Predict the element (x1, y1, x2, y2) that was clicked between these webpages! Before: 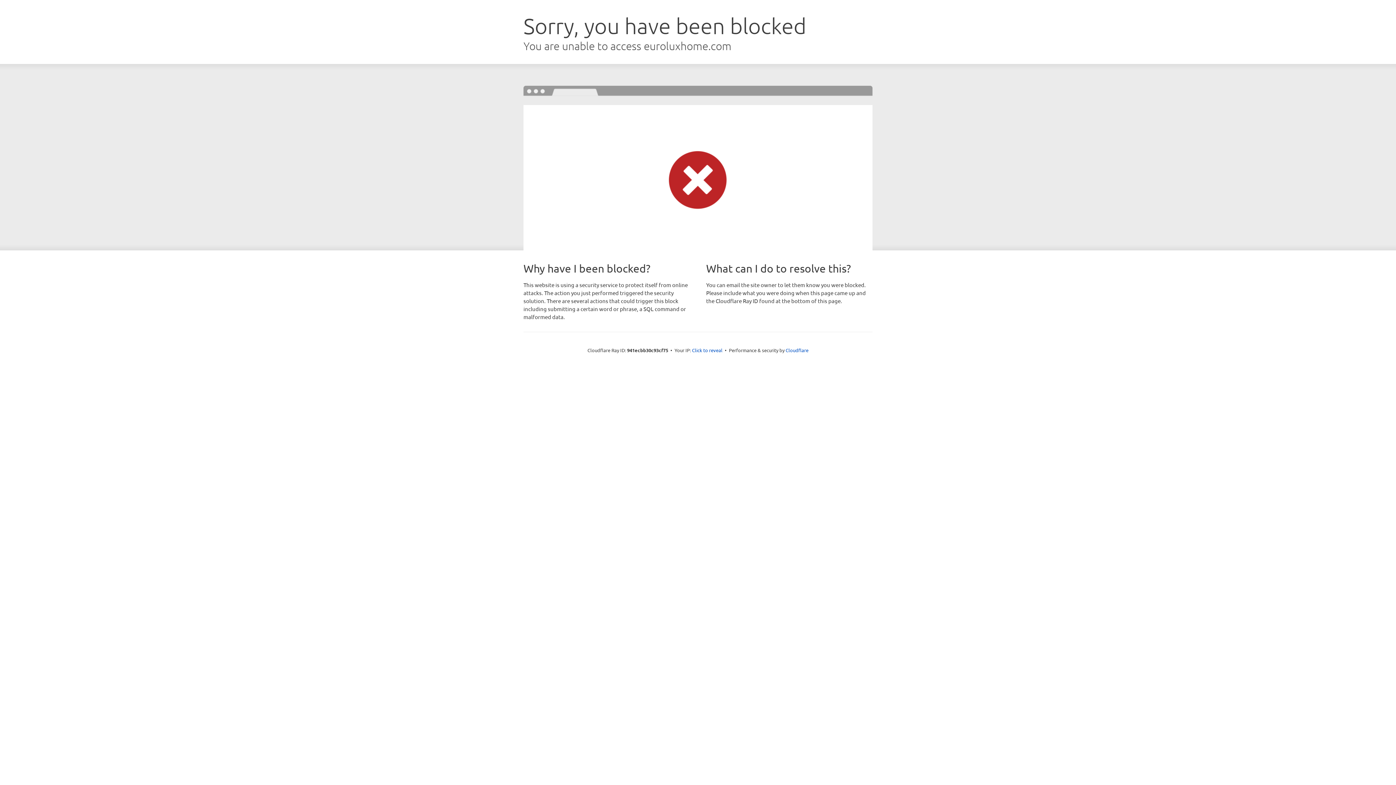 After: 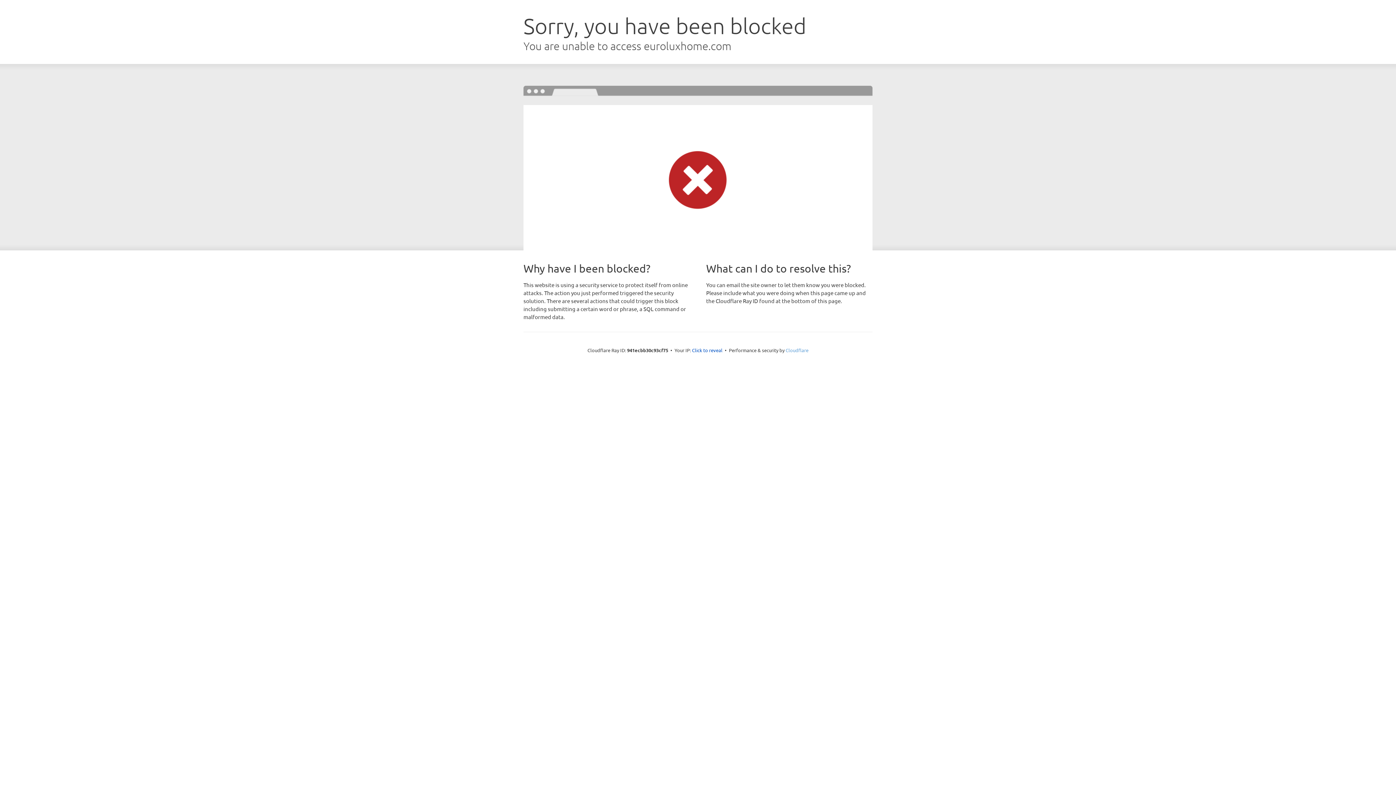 Action: bbox: (785, 347, 808, 353) label: Cloudflare